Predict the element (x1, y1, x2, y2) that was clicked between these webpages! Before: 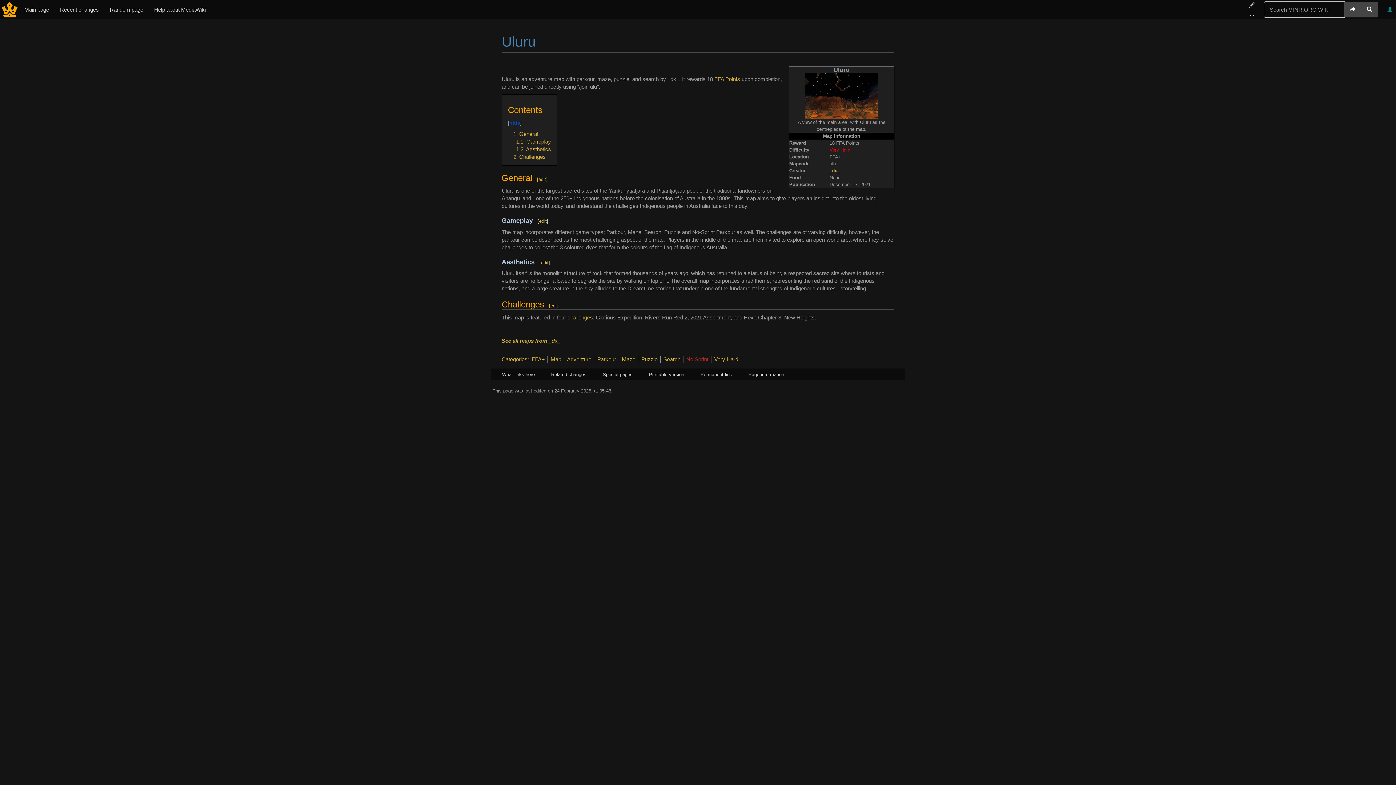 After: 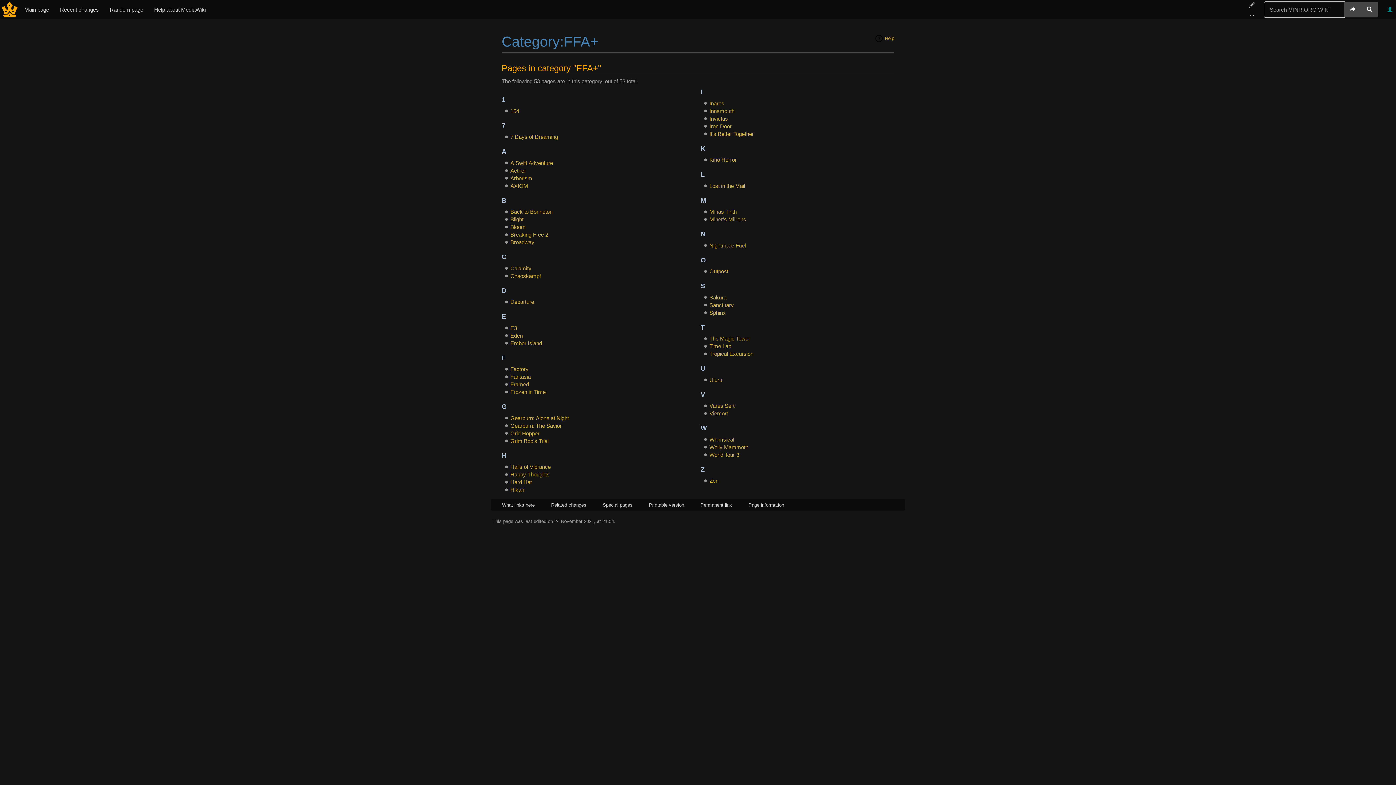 Action: label: FFA+ bbox: (531, 356, 545, 362)